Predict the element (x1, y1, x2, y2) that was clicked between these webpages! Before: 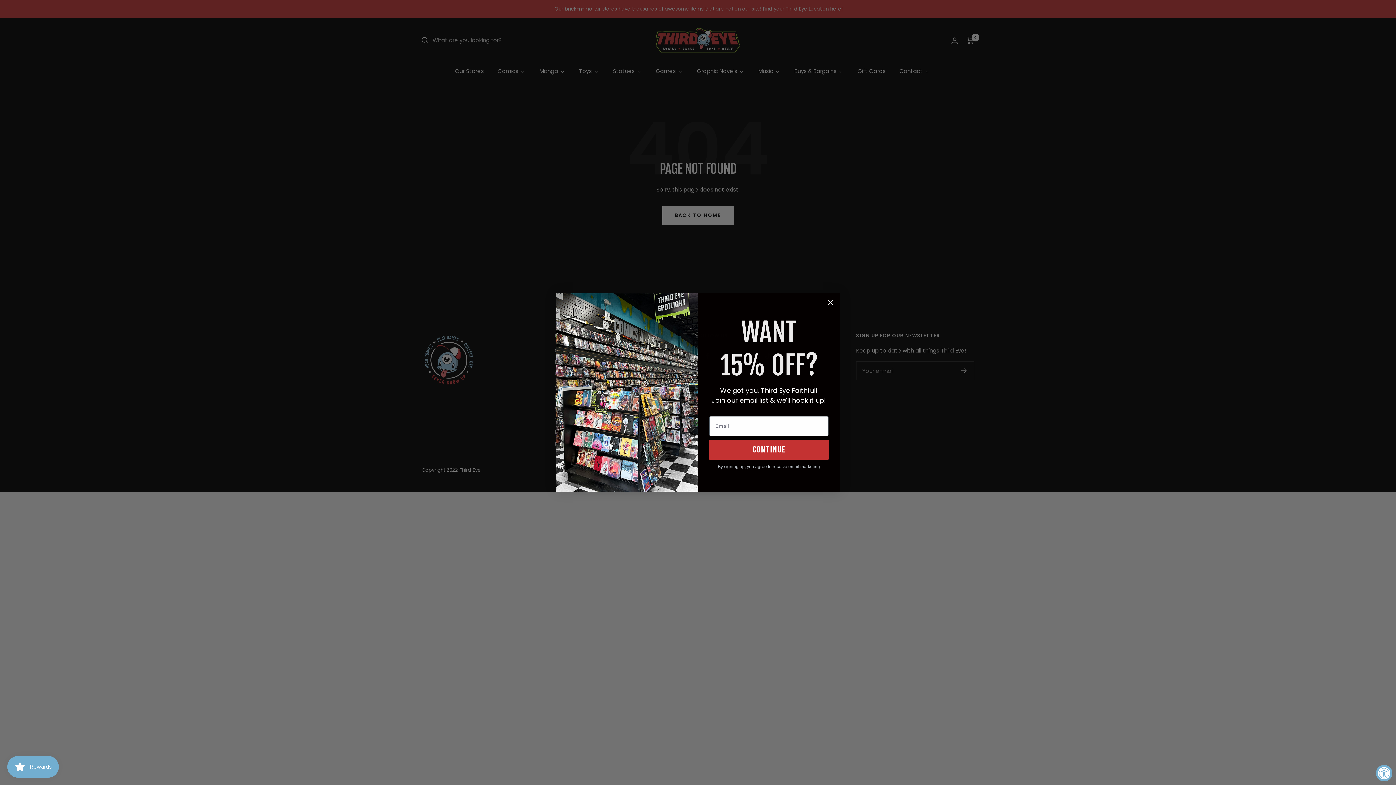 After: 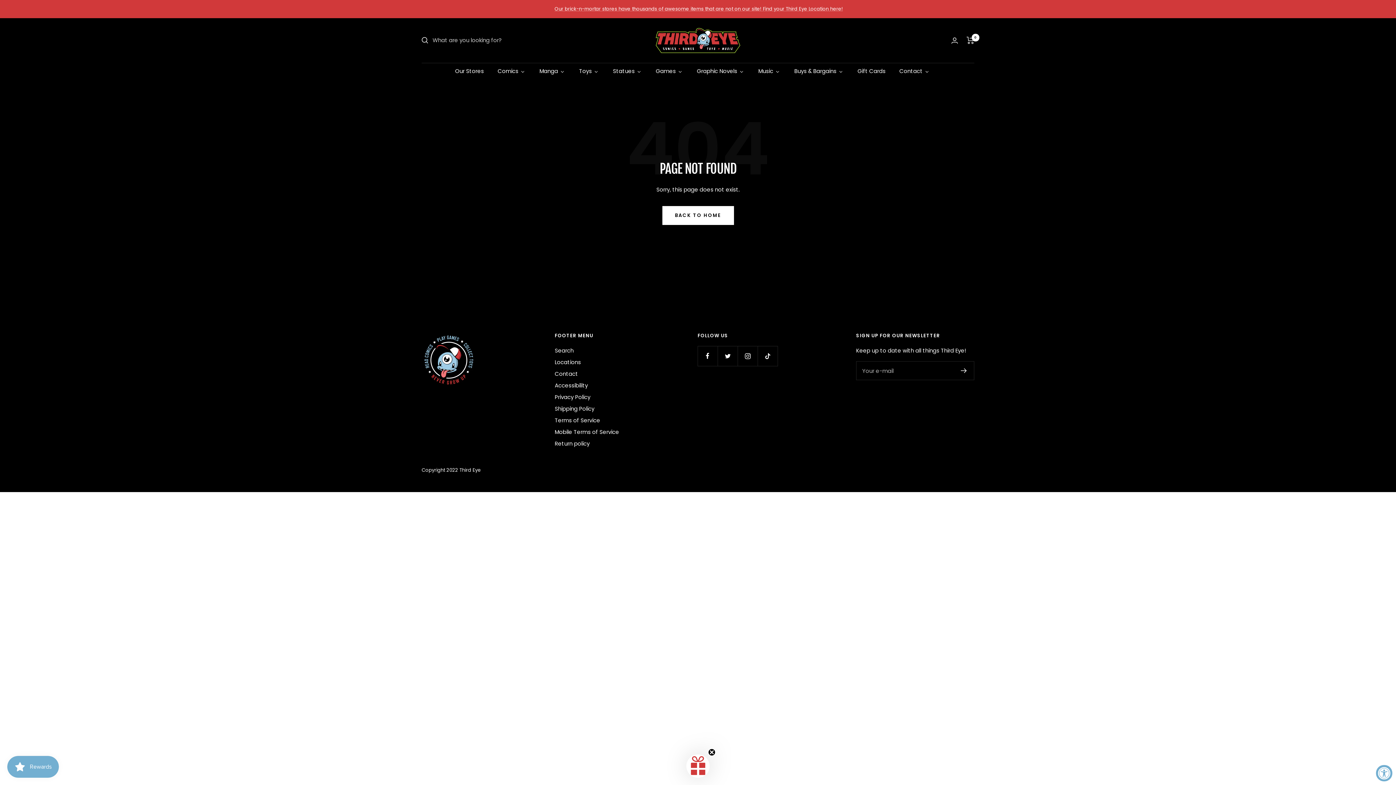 Action: label: Close dialog bbox: (824, 296, 837, 309)